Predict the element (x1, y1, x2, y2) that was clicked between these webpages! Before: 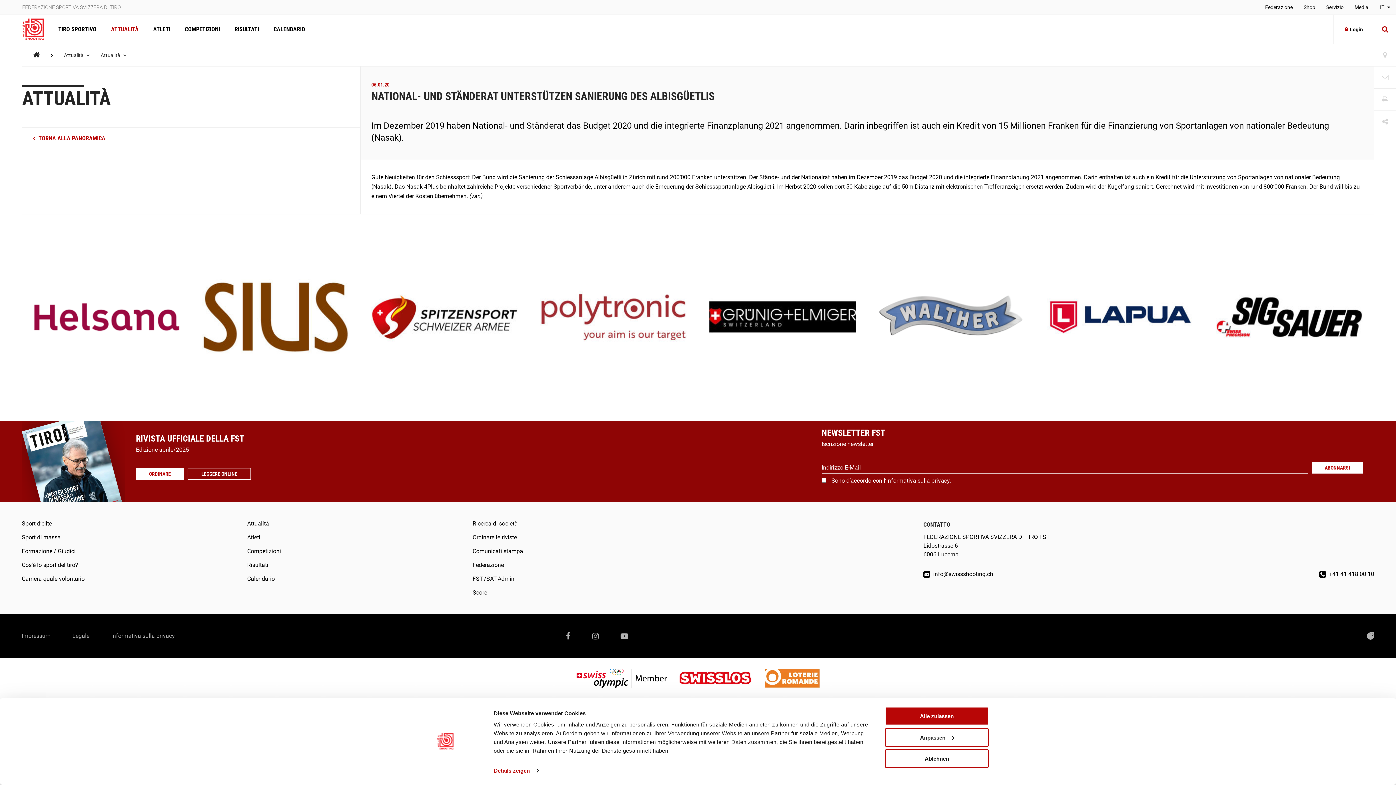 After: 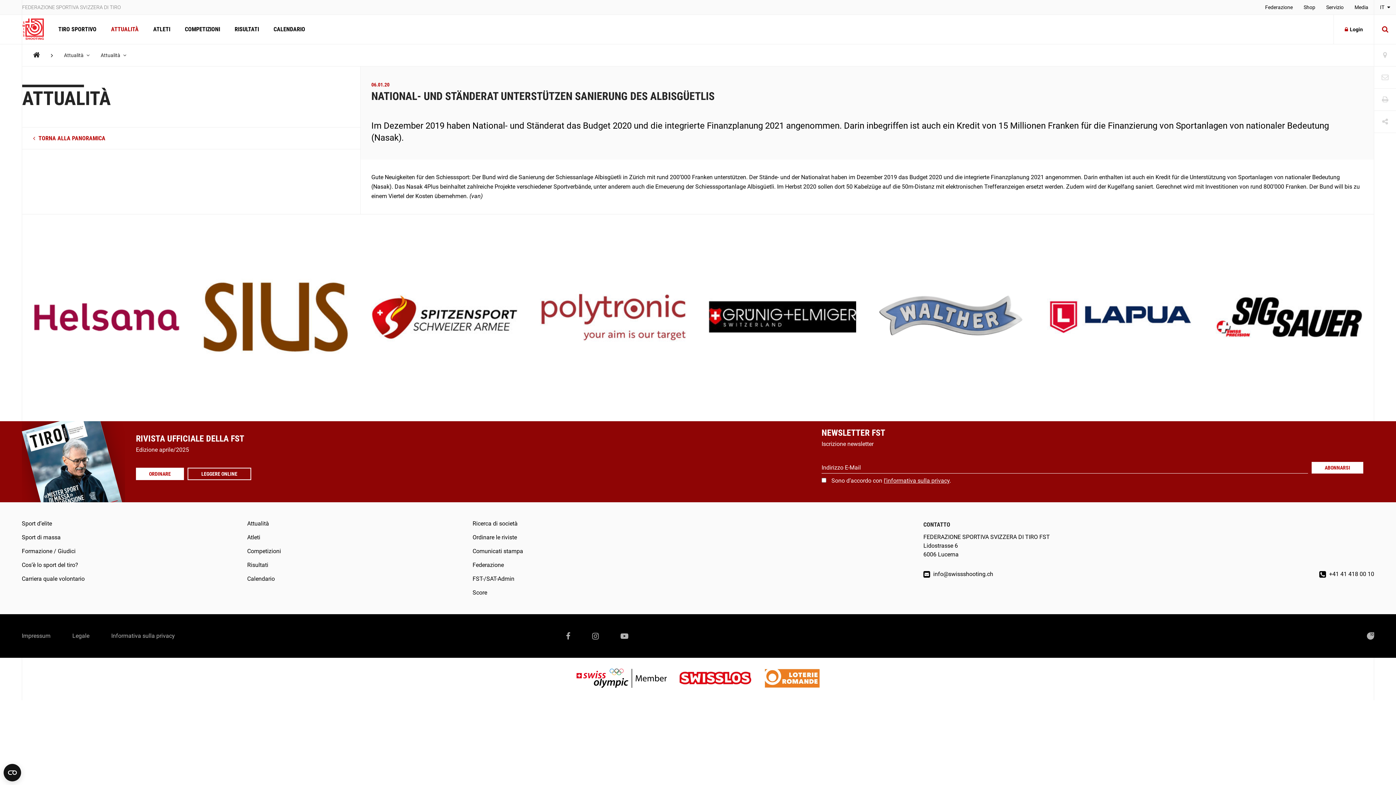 Action: bbox: (885, 749, 989, 768) label: Ablehnen